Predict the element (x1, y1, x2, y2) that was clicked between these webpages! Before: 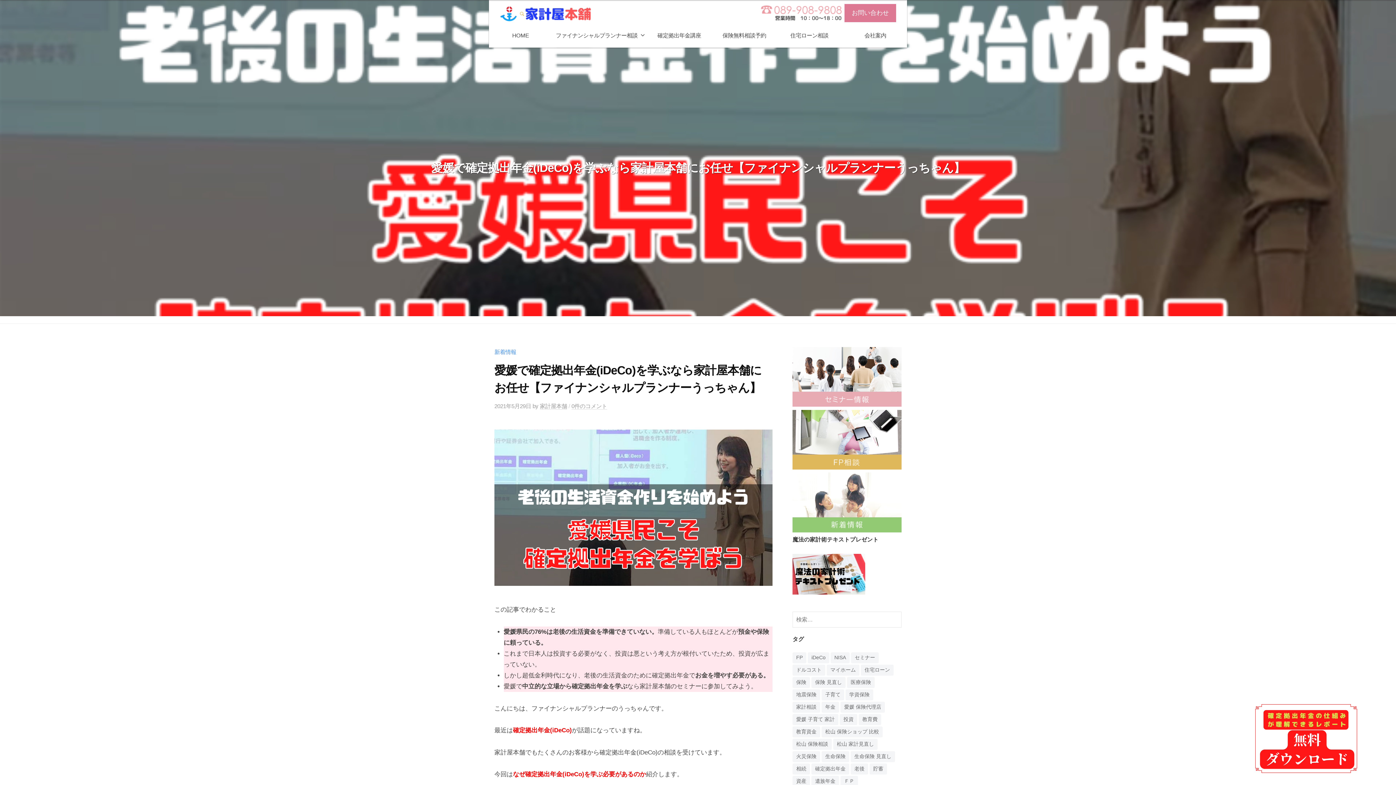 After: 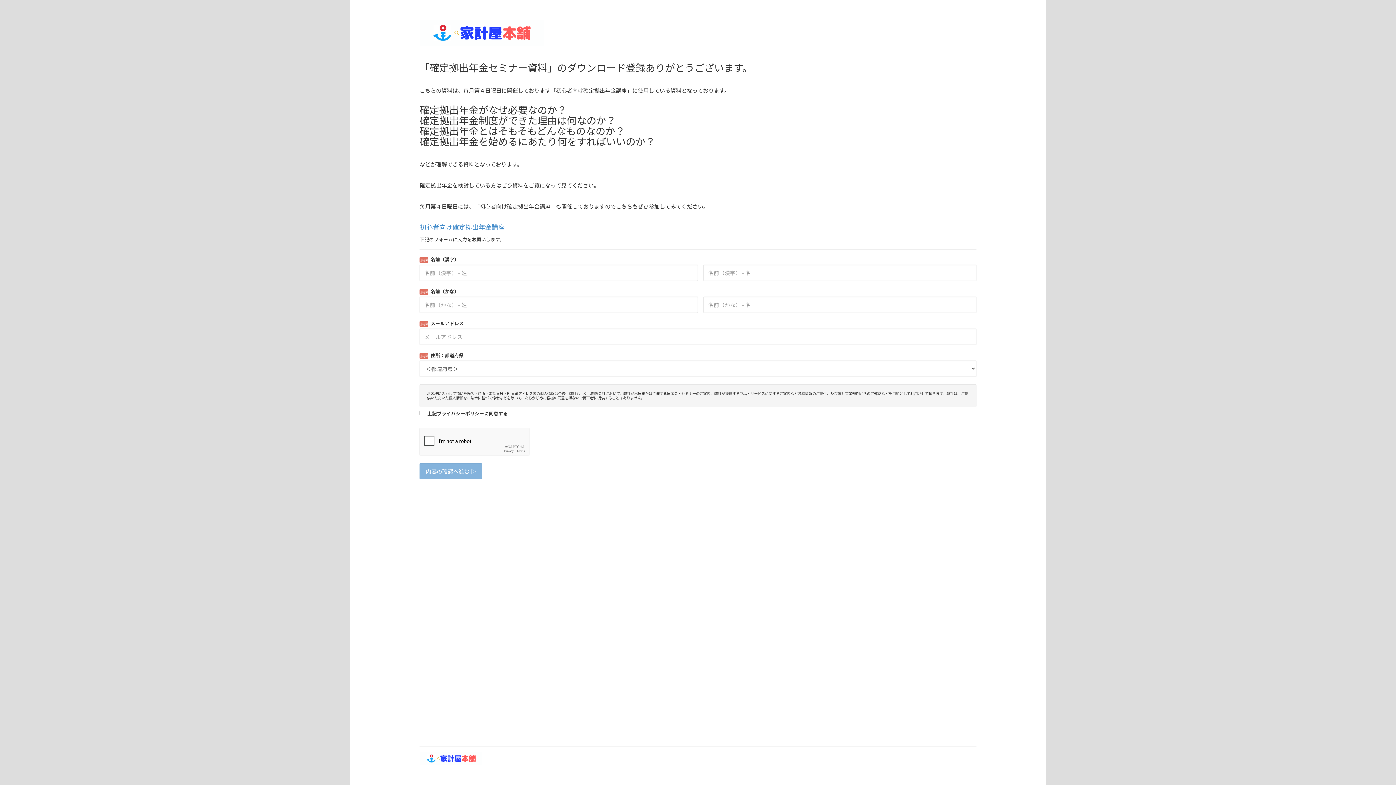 Action: bbox: (1252, 702, 1361, 775)